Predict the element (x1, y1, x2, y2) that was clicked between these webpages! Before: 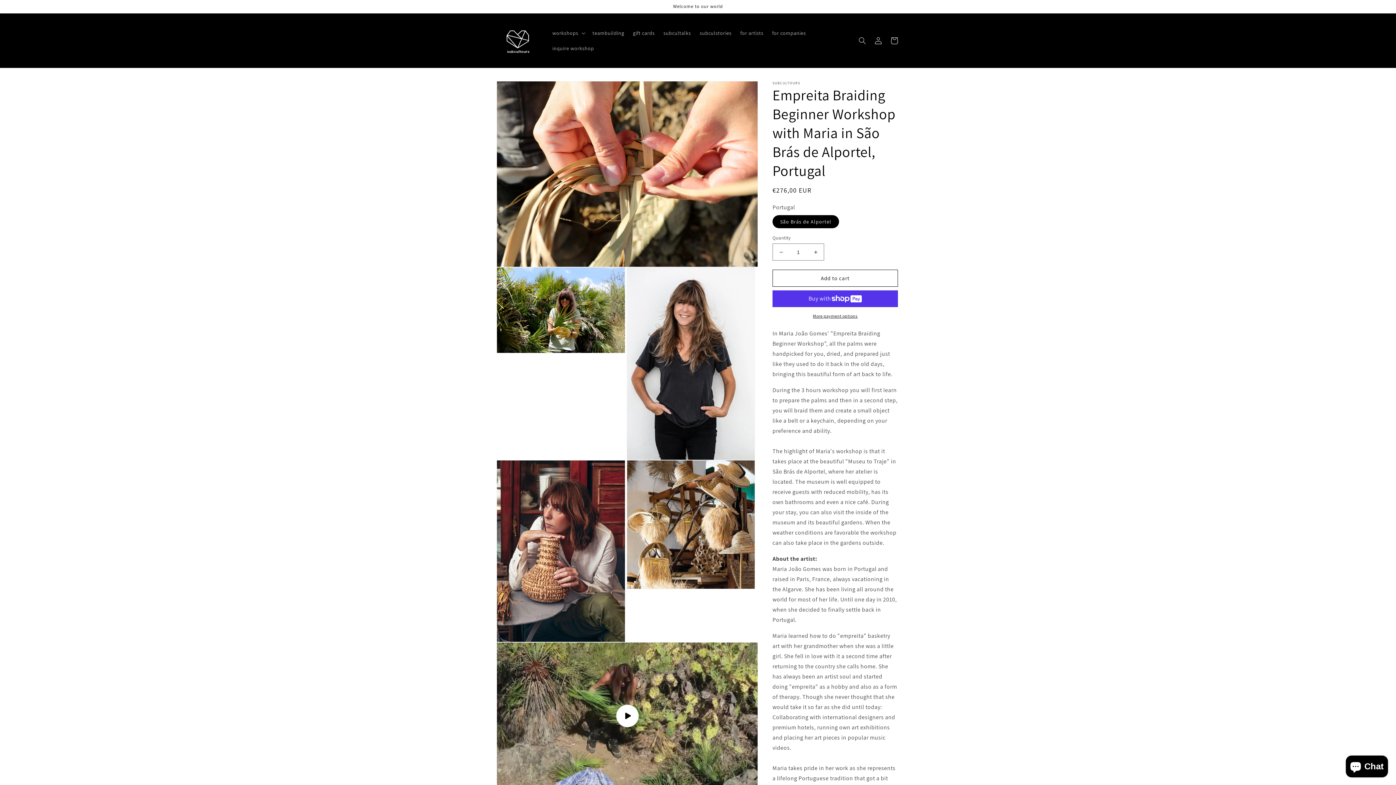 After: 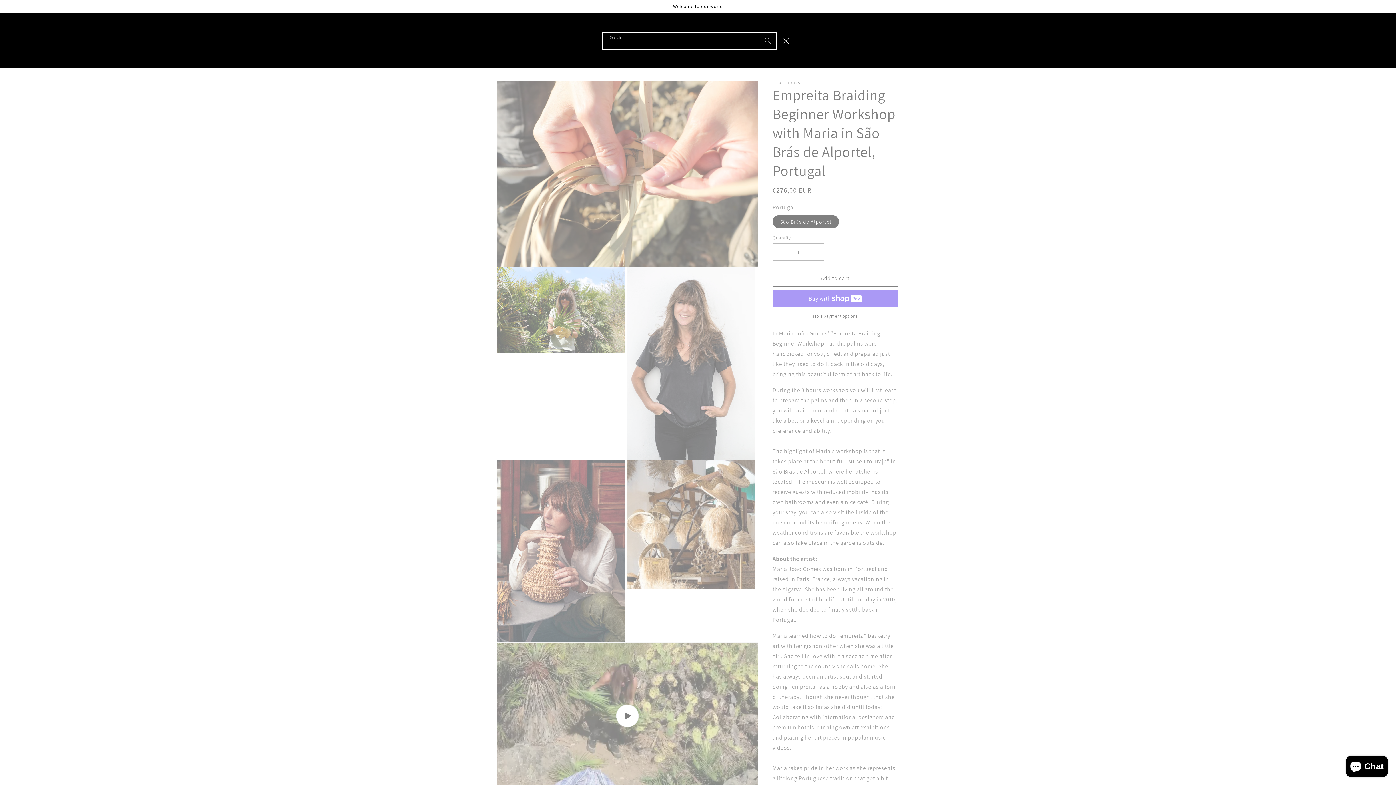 Action: label: Search bbox: (854, 32, 870, 48)